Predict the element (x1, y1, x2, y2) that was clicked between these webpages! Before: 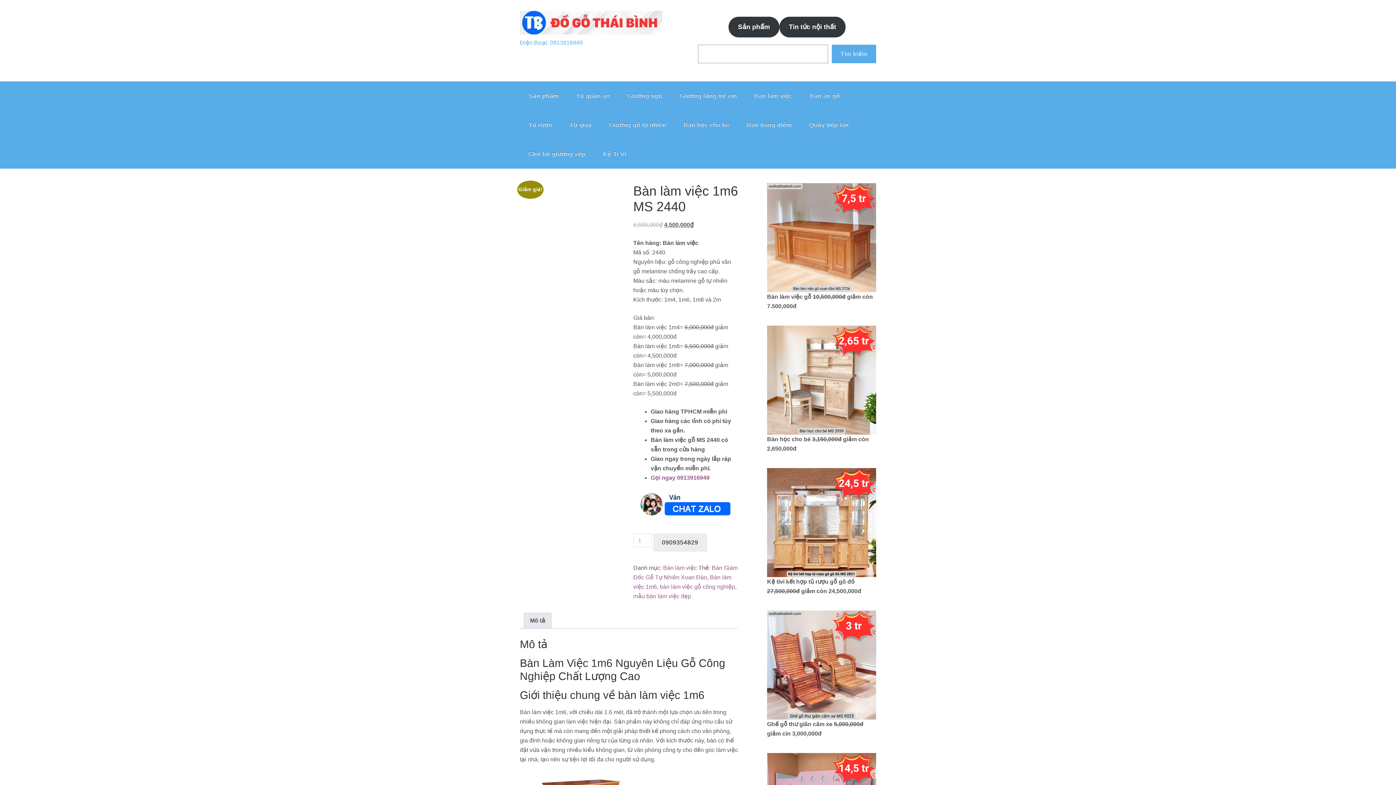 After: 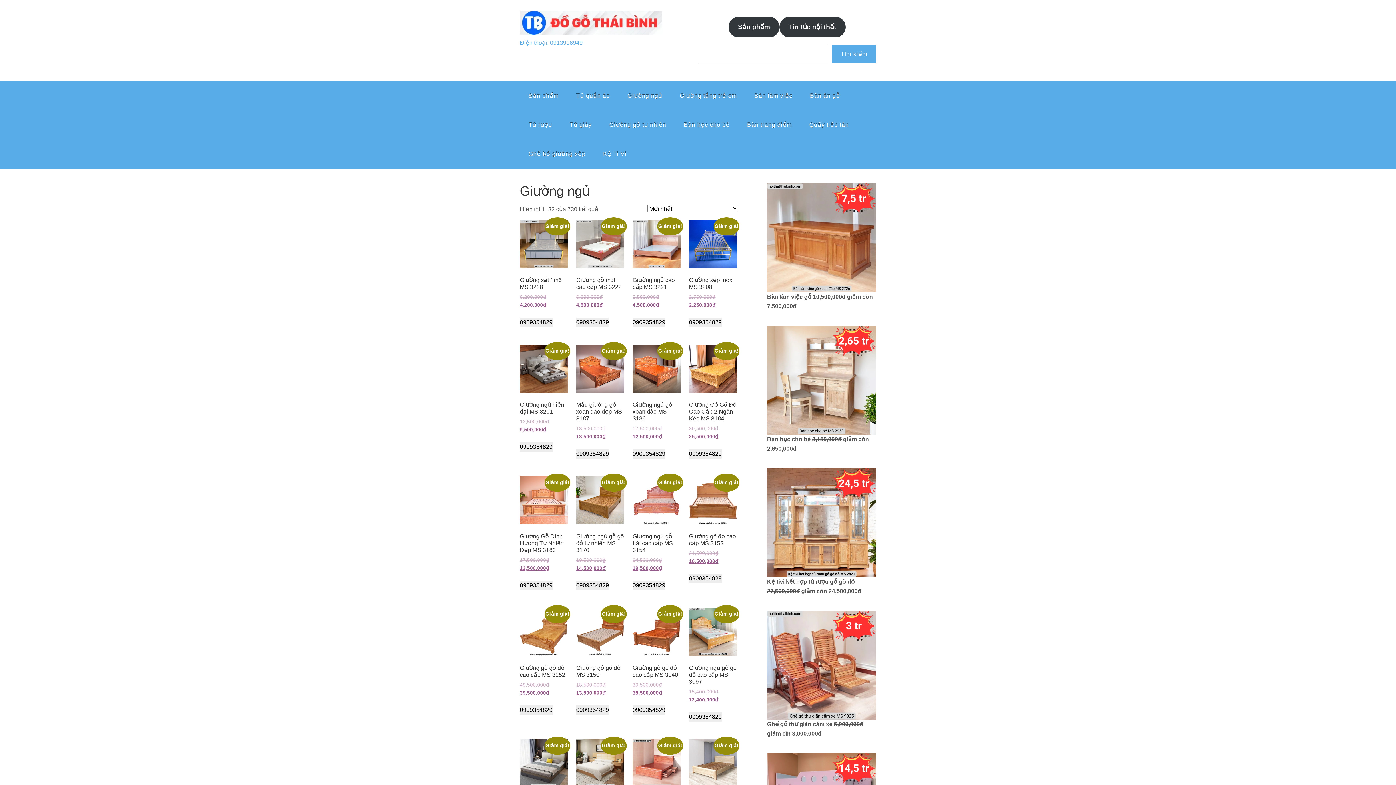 Action: bbox: (618, 81, 671, 110) label: Giường ngủ